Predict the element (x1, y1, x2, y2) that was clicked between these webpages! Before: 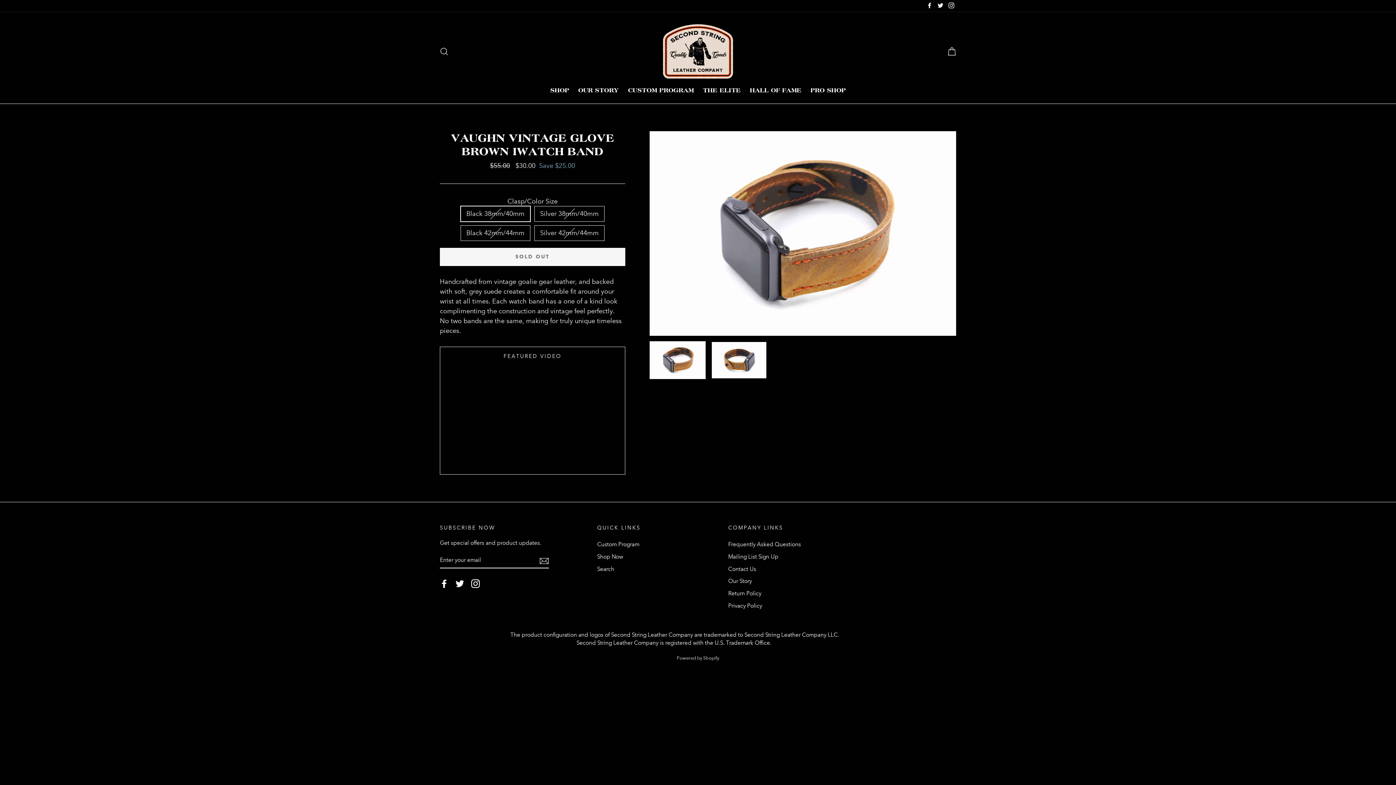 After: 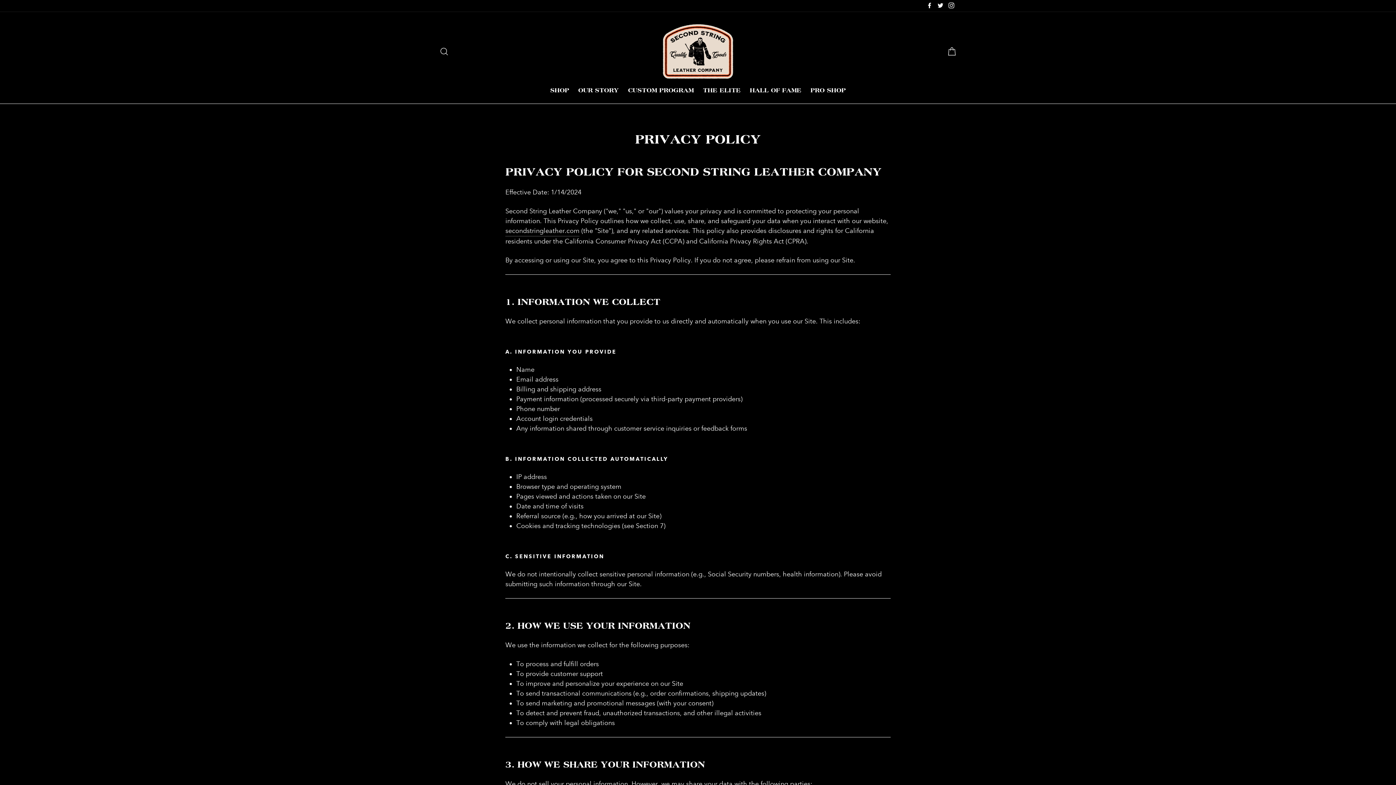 Action: label: Privacy Policy bbox: (728, 600, 762, 611)